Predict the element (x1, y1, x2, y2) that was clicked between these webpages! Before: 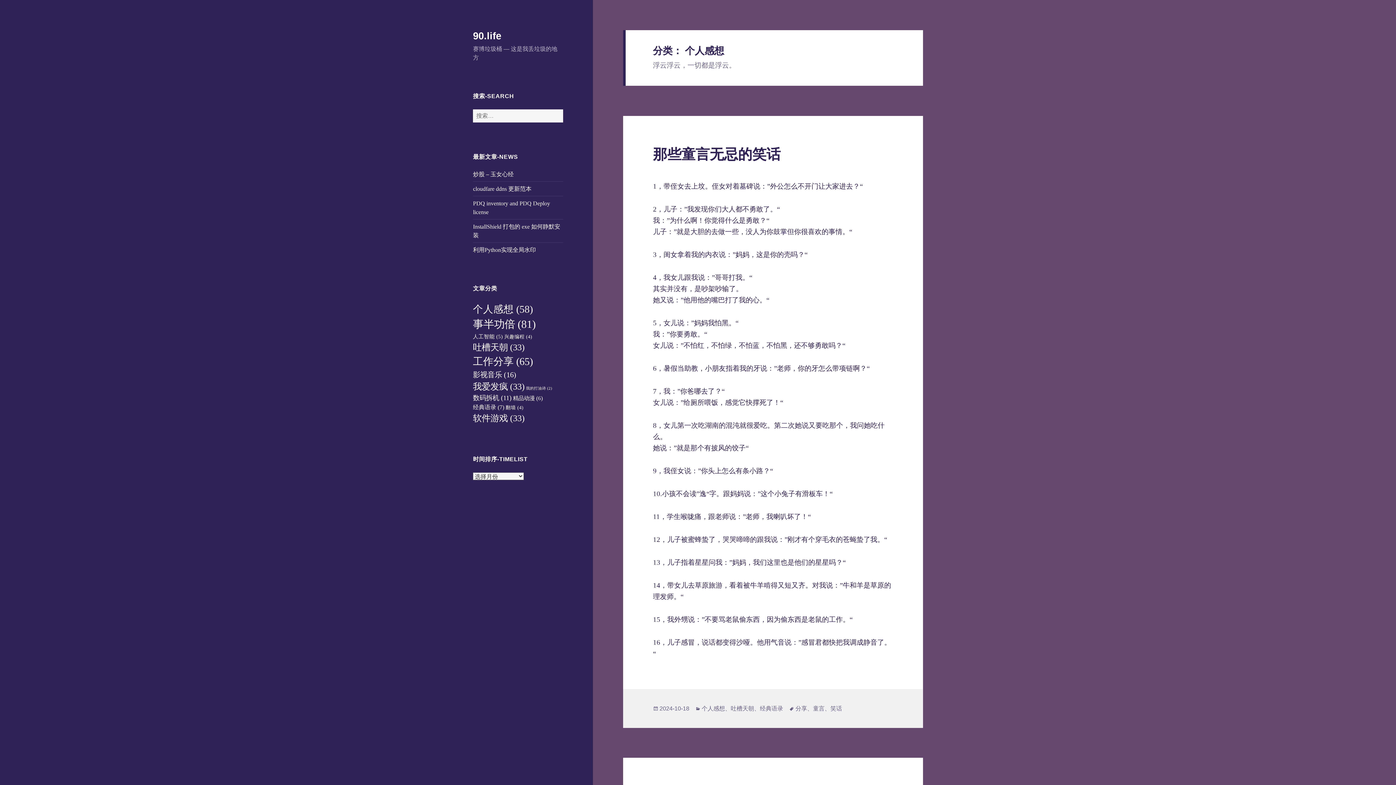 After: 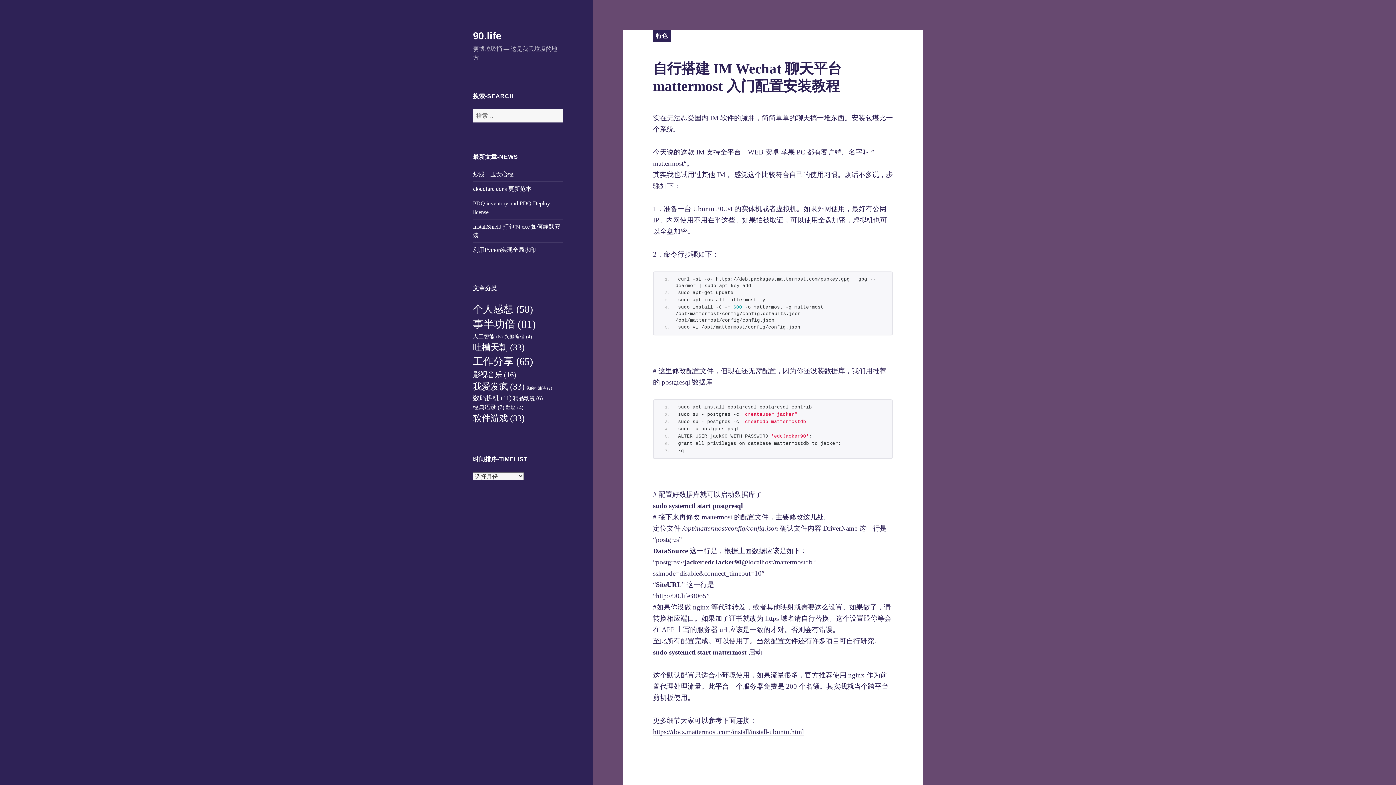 Action: label: 90.life bbox: (473, 30, 501, 41)